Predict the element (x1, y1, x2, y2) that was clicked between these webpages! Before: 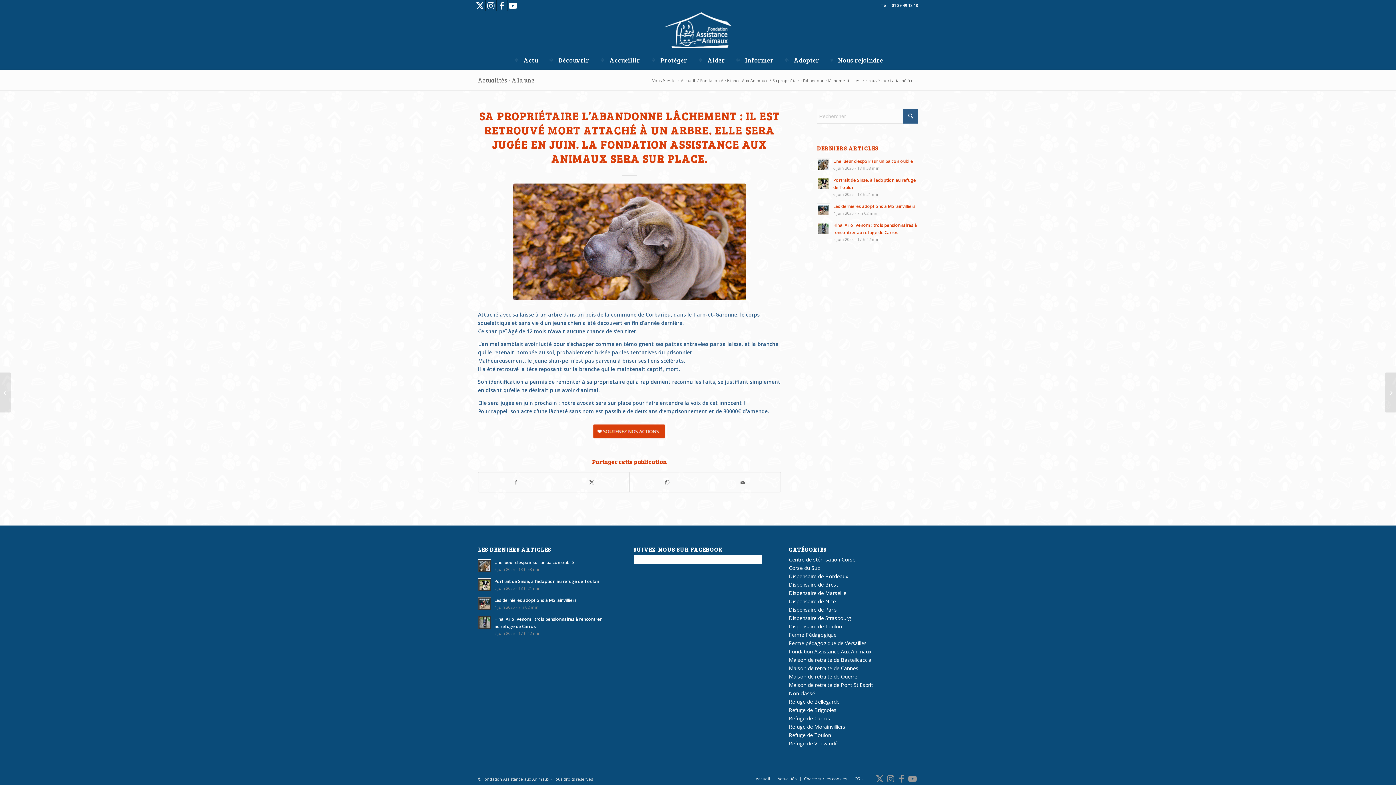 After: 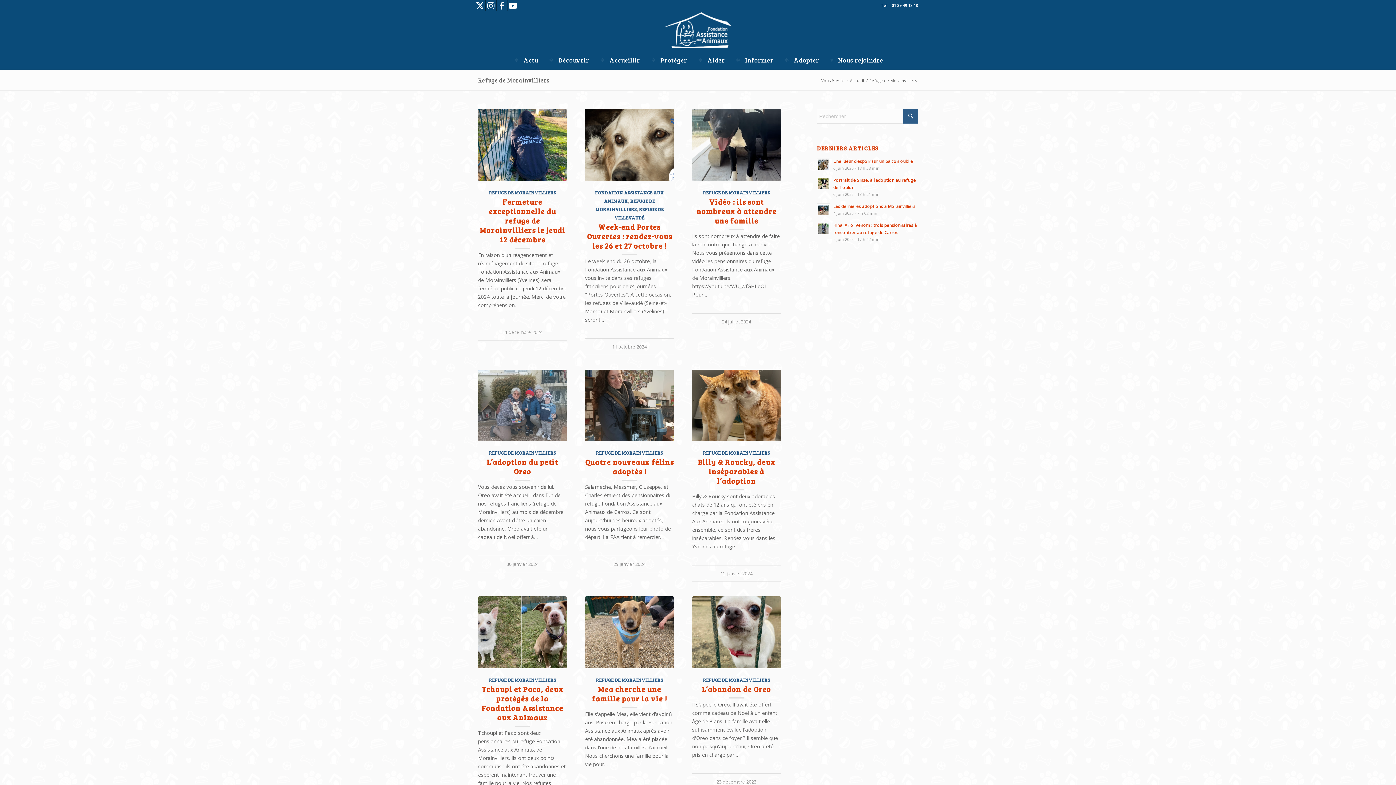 Action: label: Refuge de Morainvilliers bbox: (789, 723, 845, 730)